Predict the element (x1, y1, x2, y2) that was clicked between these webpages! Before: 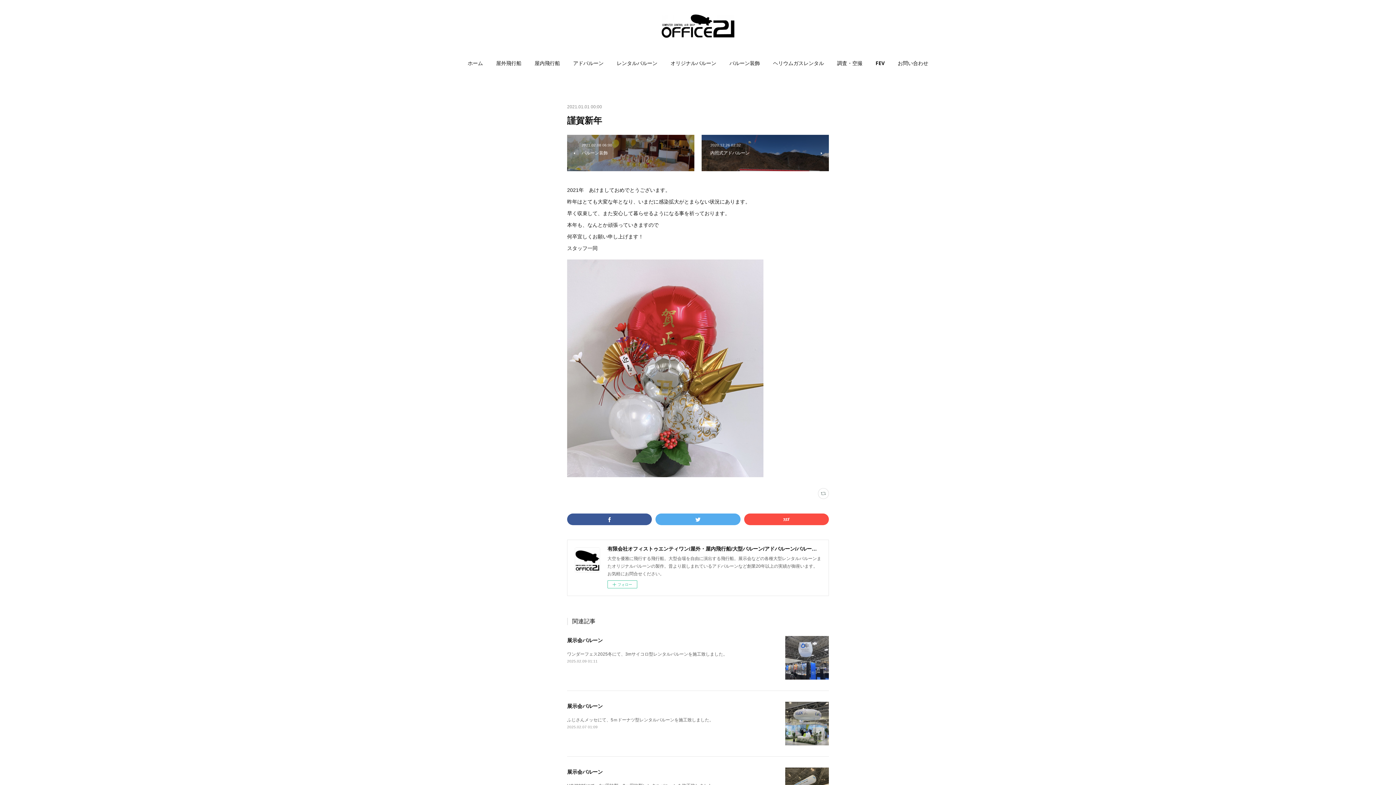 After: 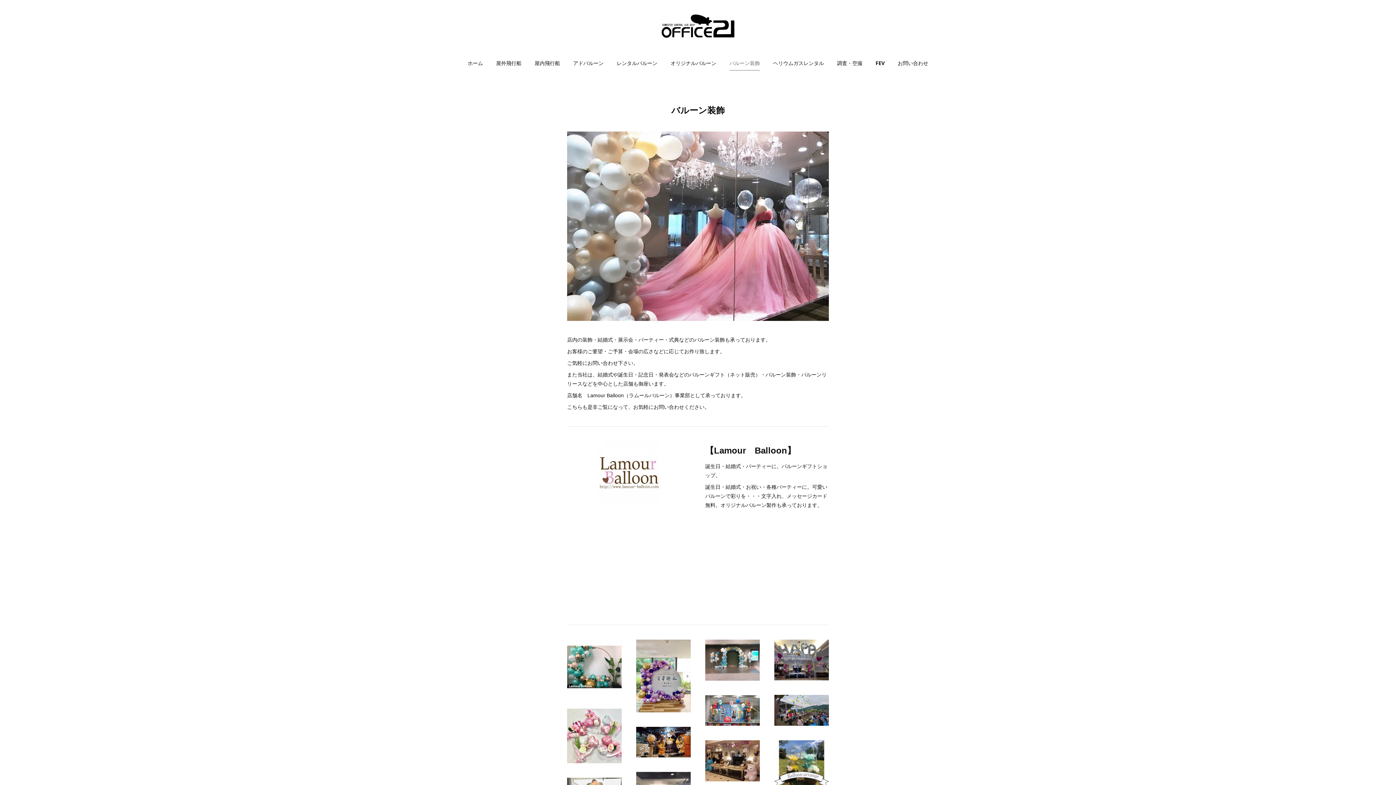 Action: bbox: (729, 52, 760, 74) label: バルーン装飾